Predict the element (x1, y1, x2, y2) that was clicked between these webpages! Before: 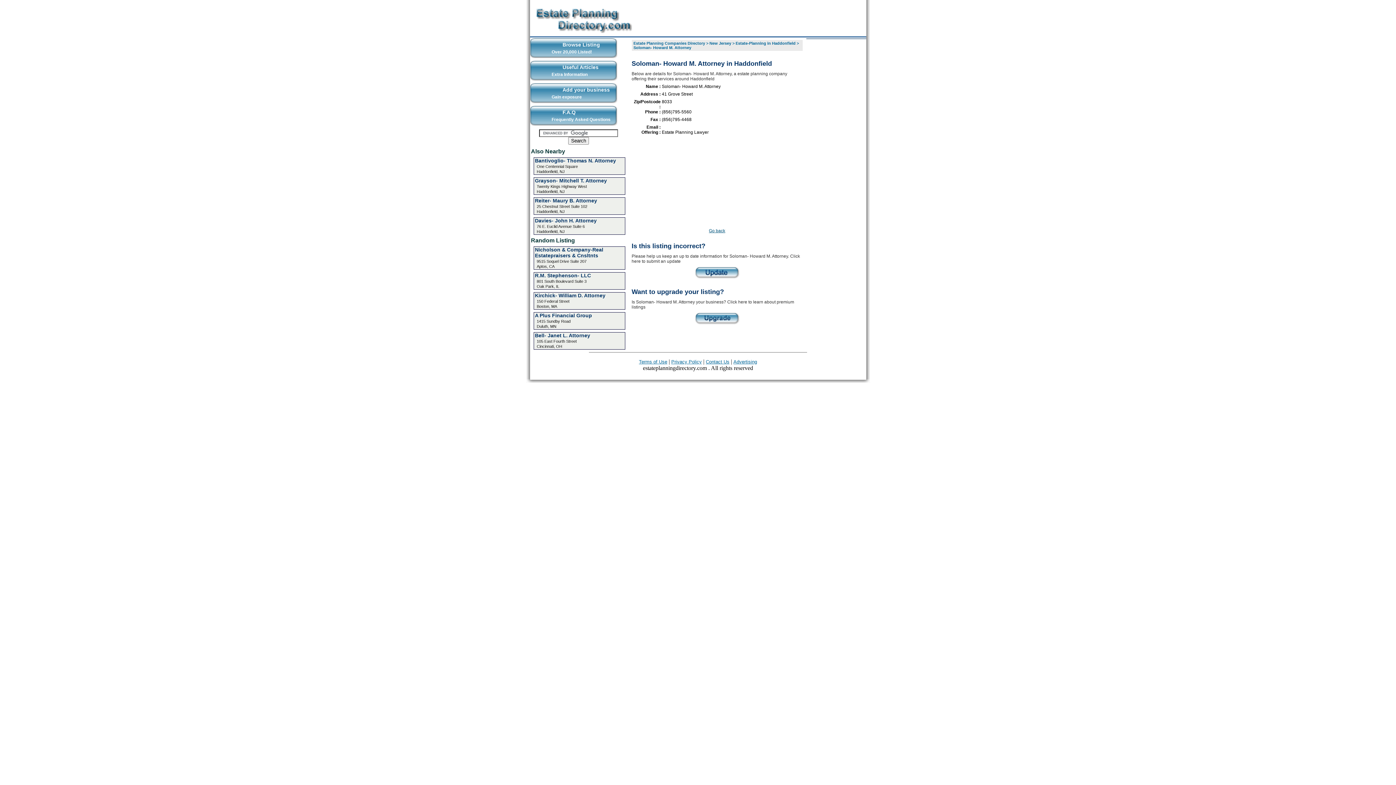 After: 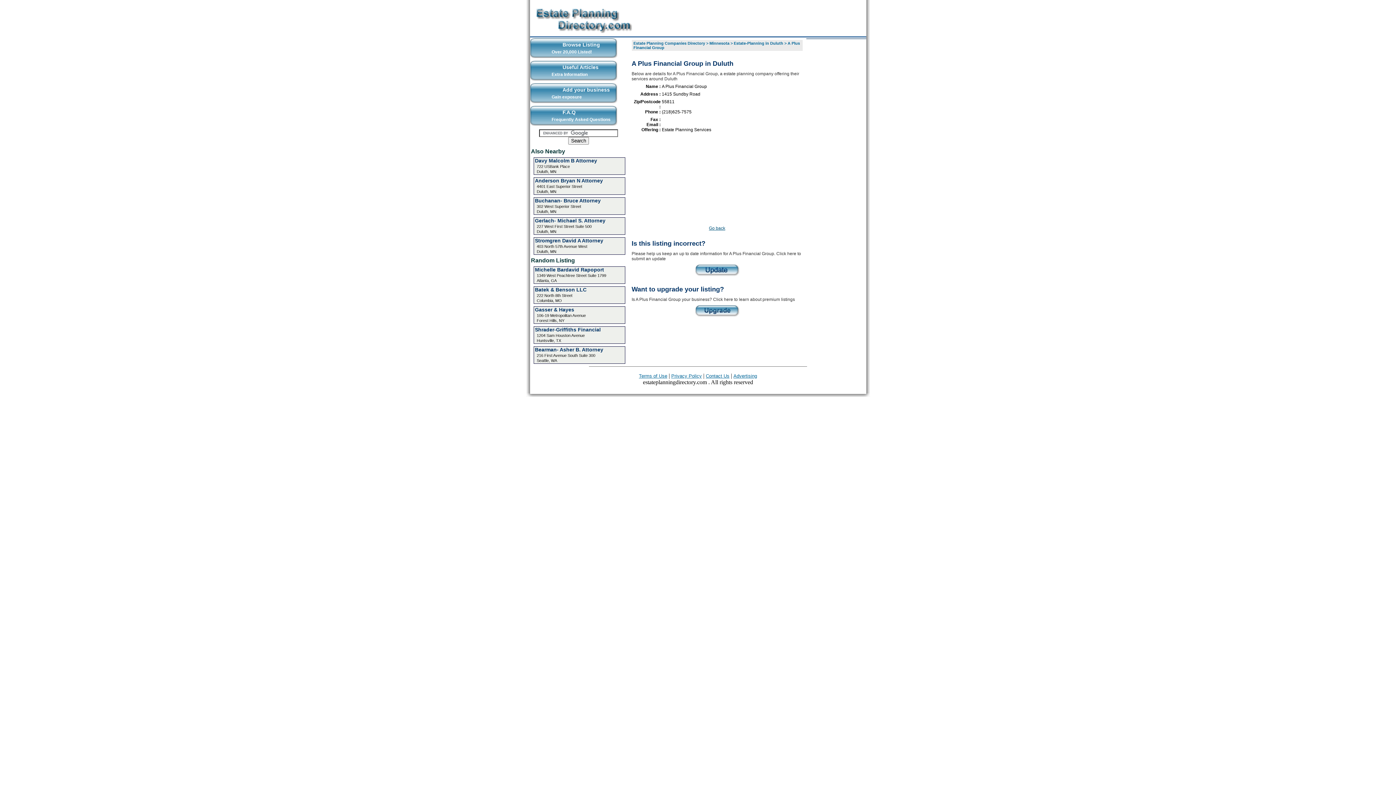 Action: bbox: (535, 312, 592, 318) label: A Plus Financial Group